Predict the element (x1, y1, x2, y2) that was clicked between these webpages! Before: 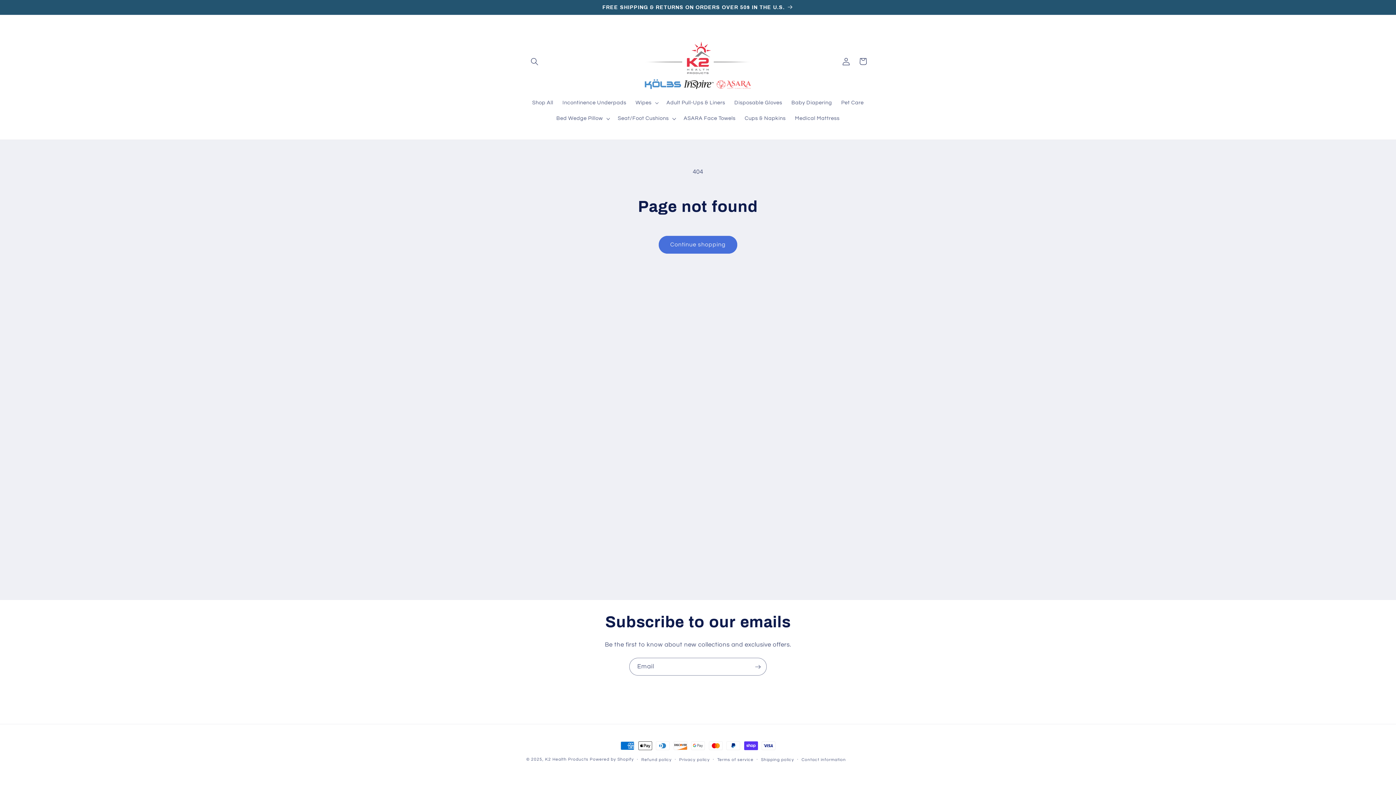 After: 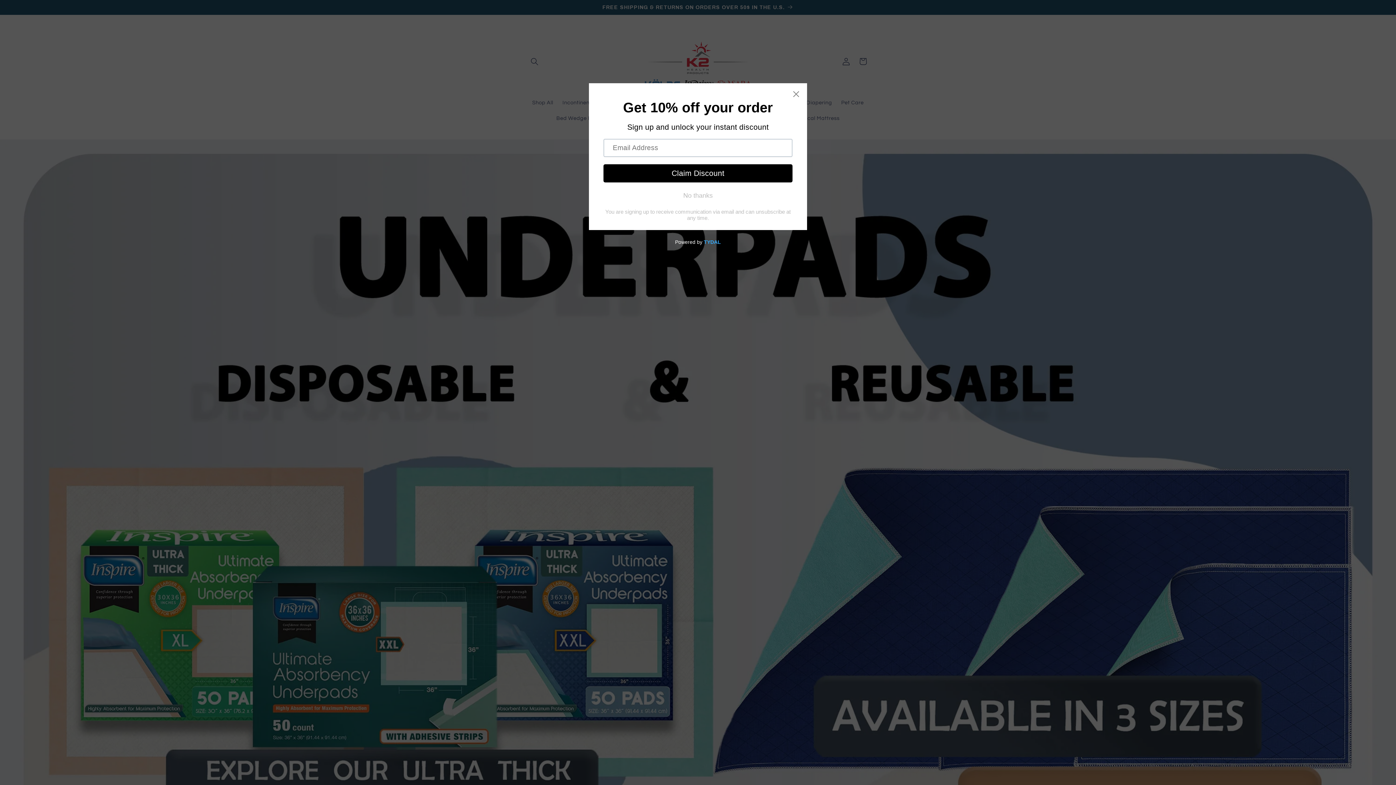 Action: label: K2 Health Products bbox: (545, 757, 588, 761)